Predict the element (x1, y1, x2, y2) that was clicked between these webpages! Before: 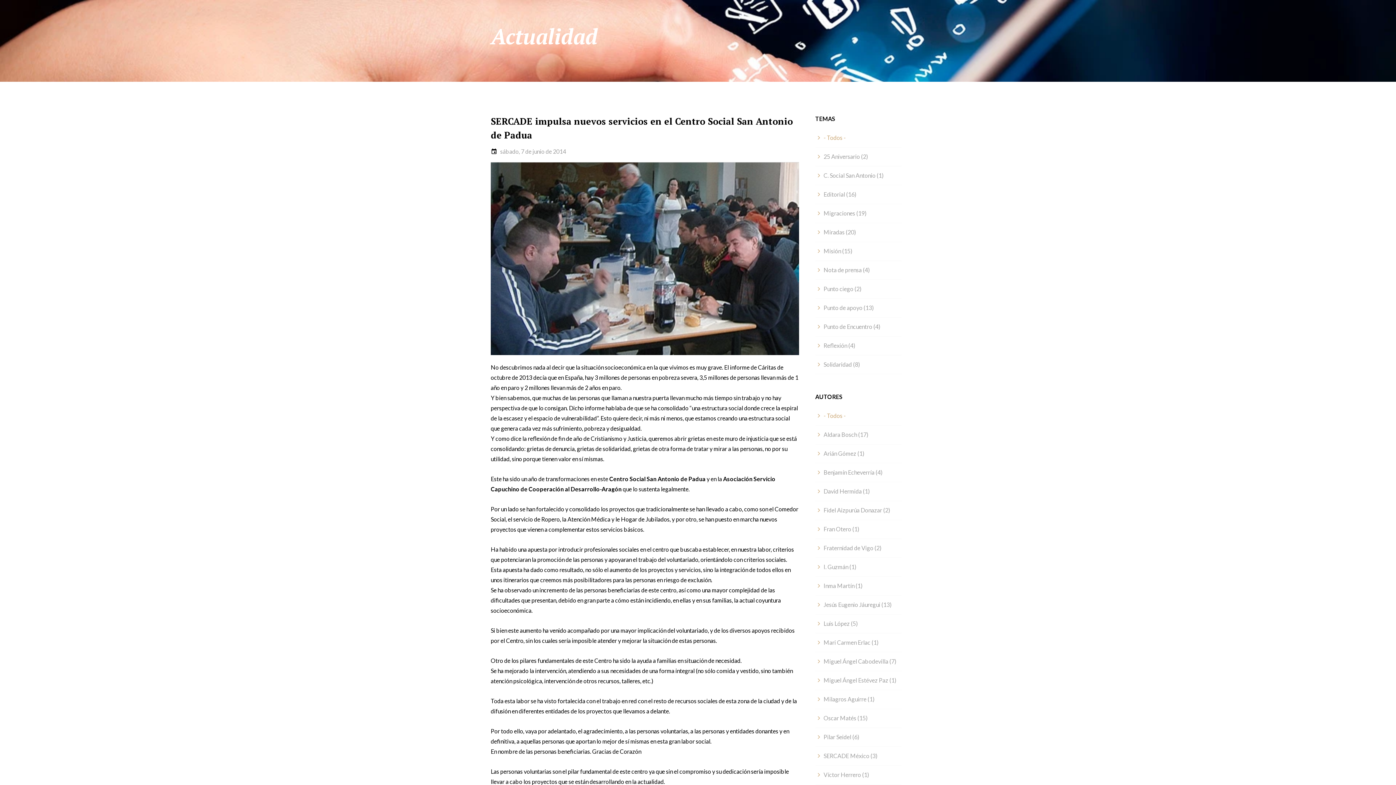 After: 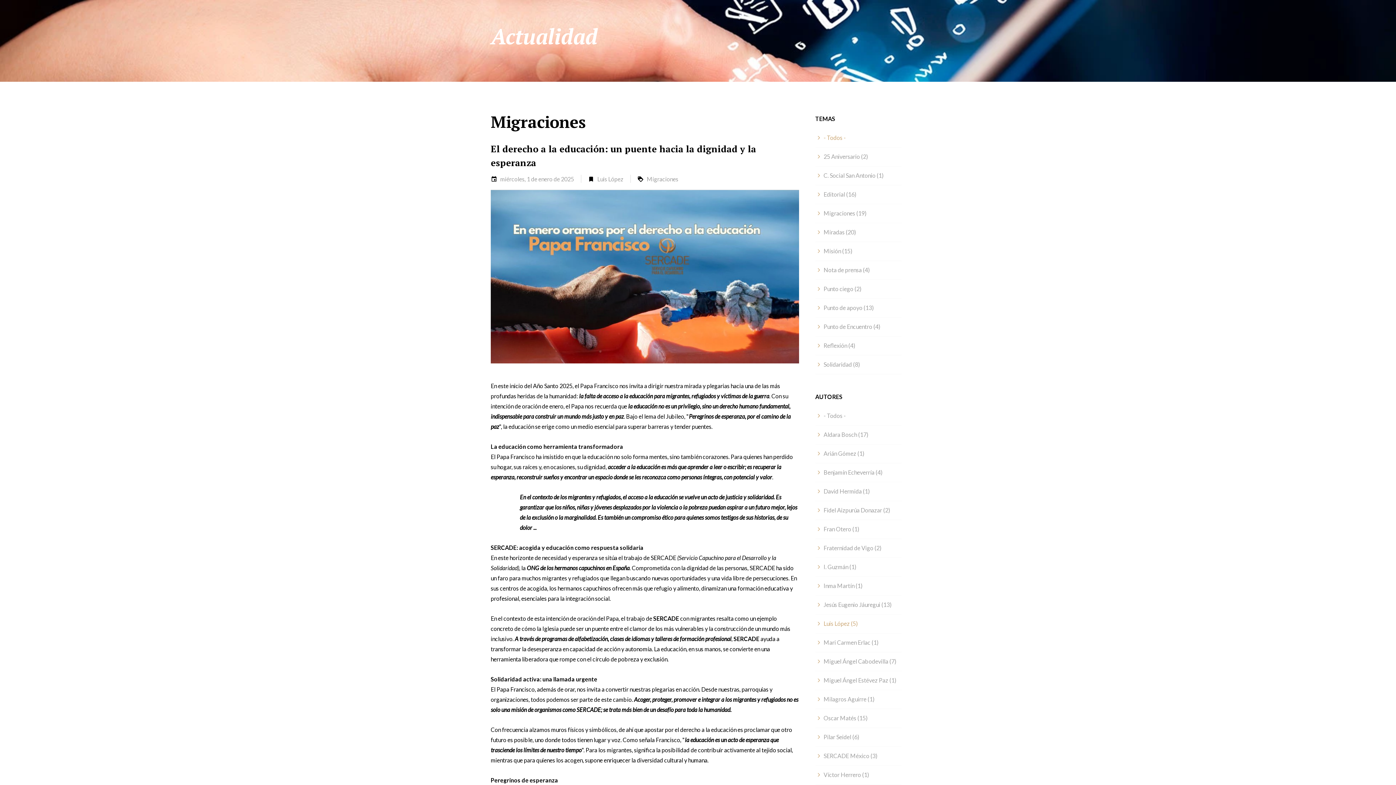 Action: label: Luis López (5) bbox: (815, 614, 901, 633)